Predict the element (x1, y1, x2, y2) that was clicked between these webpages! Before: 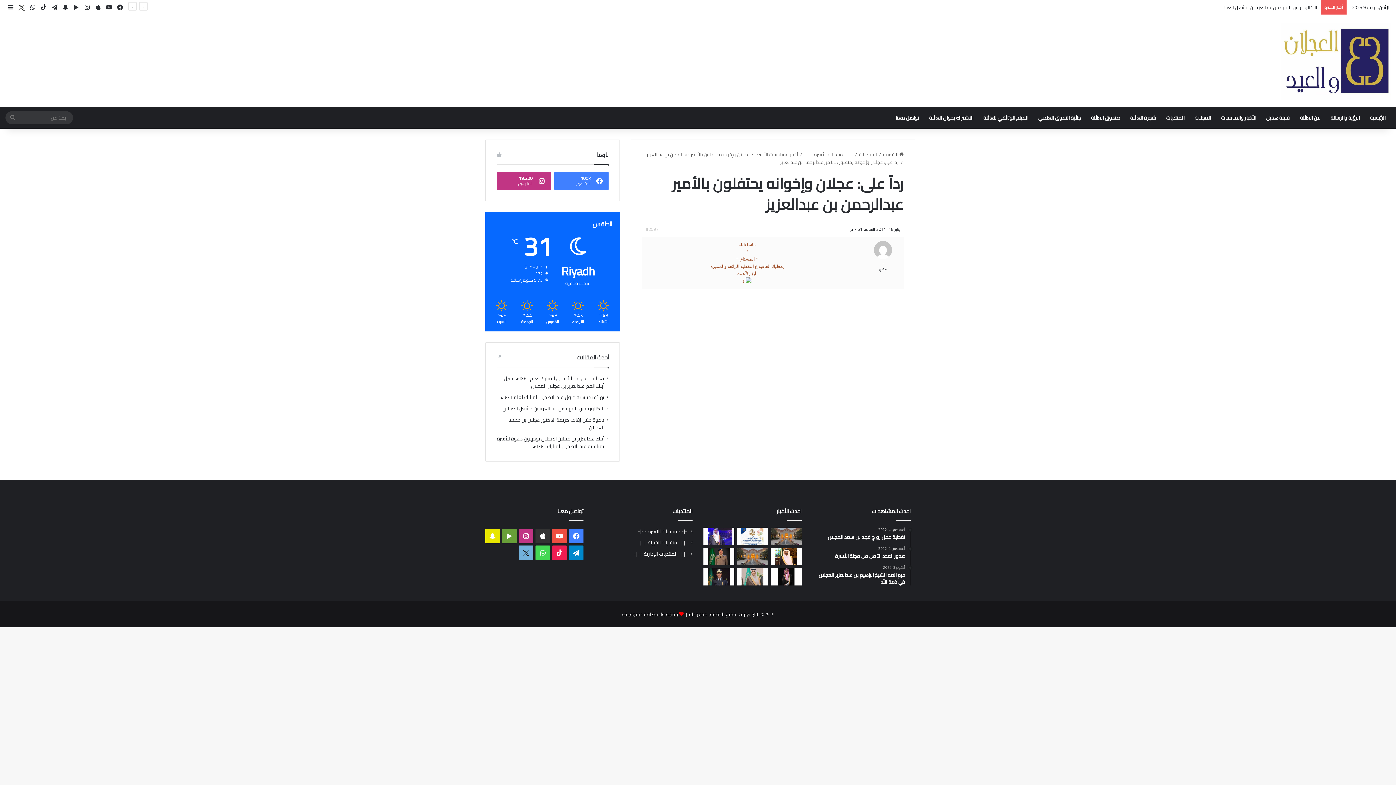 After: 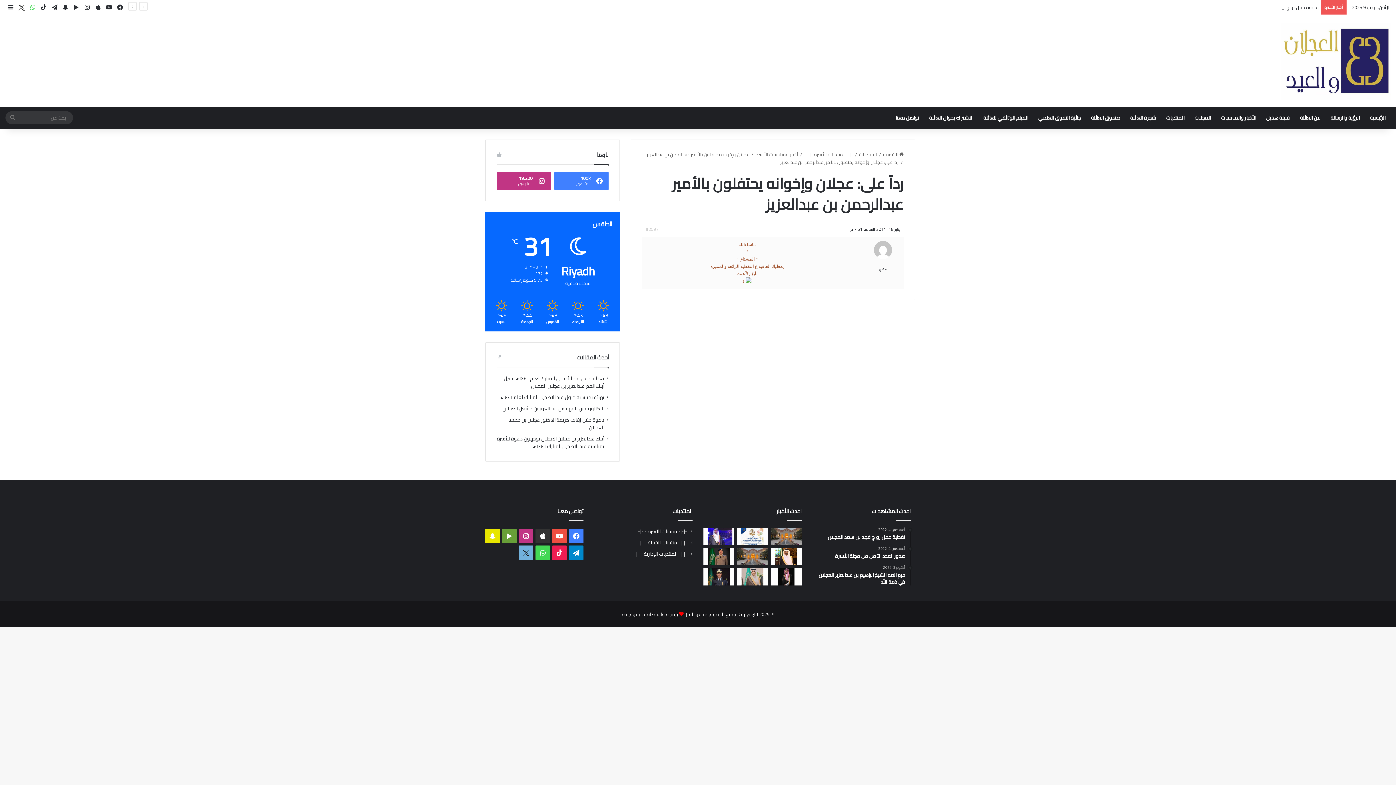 Action: label: واتساب bbox: (27, 0, 38, 14)